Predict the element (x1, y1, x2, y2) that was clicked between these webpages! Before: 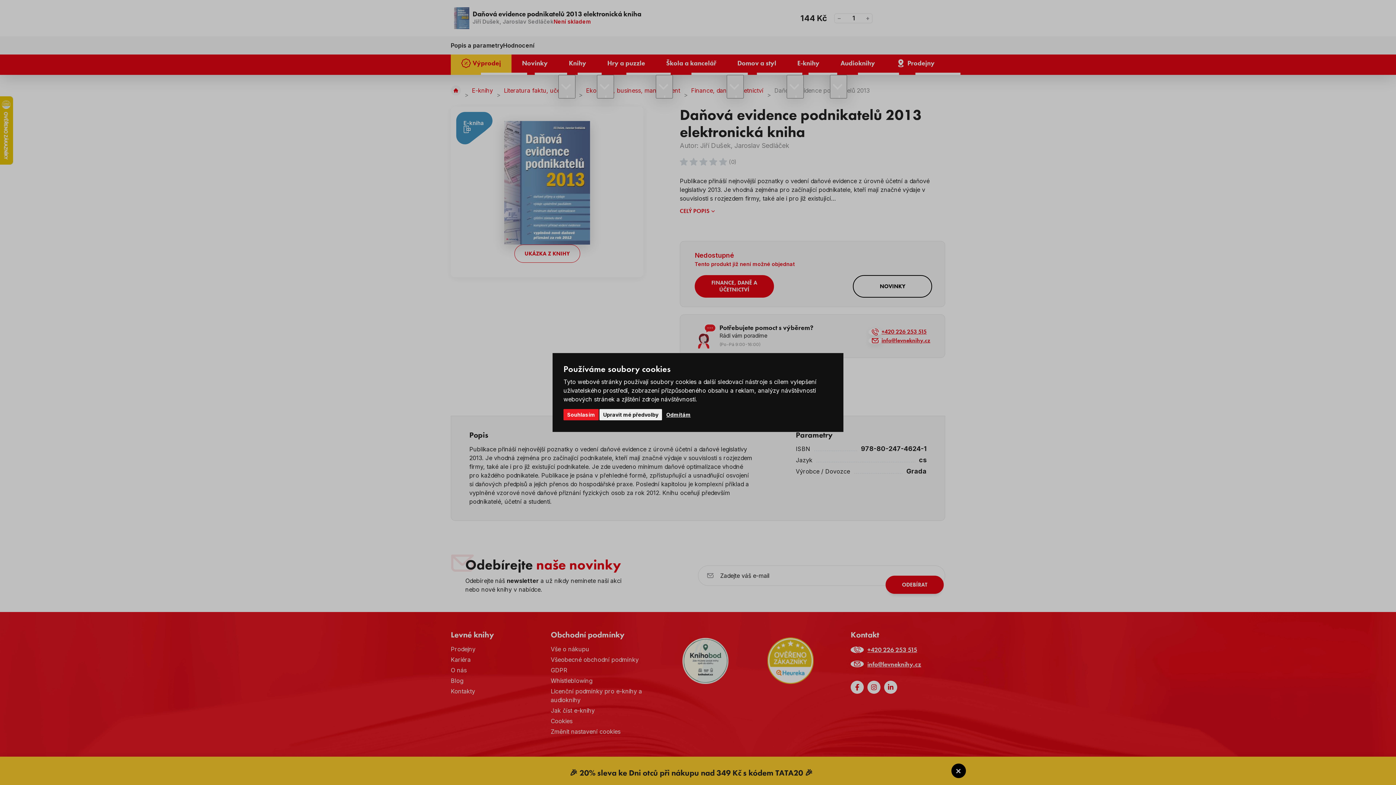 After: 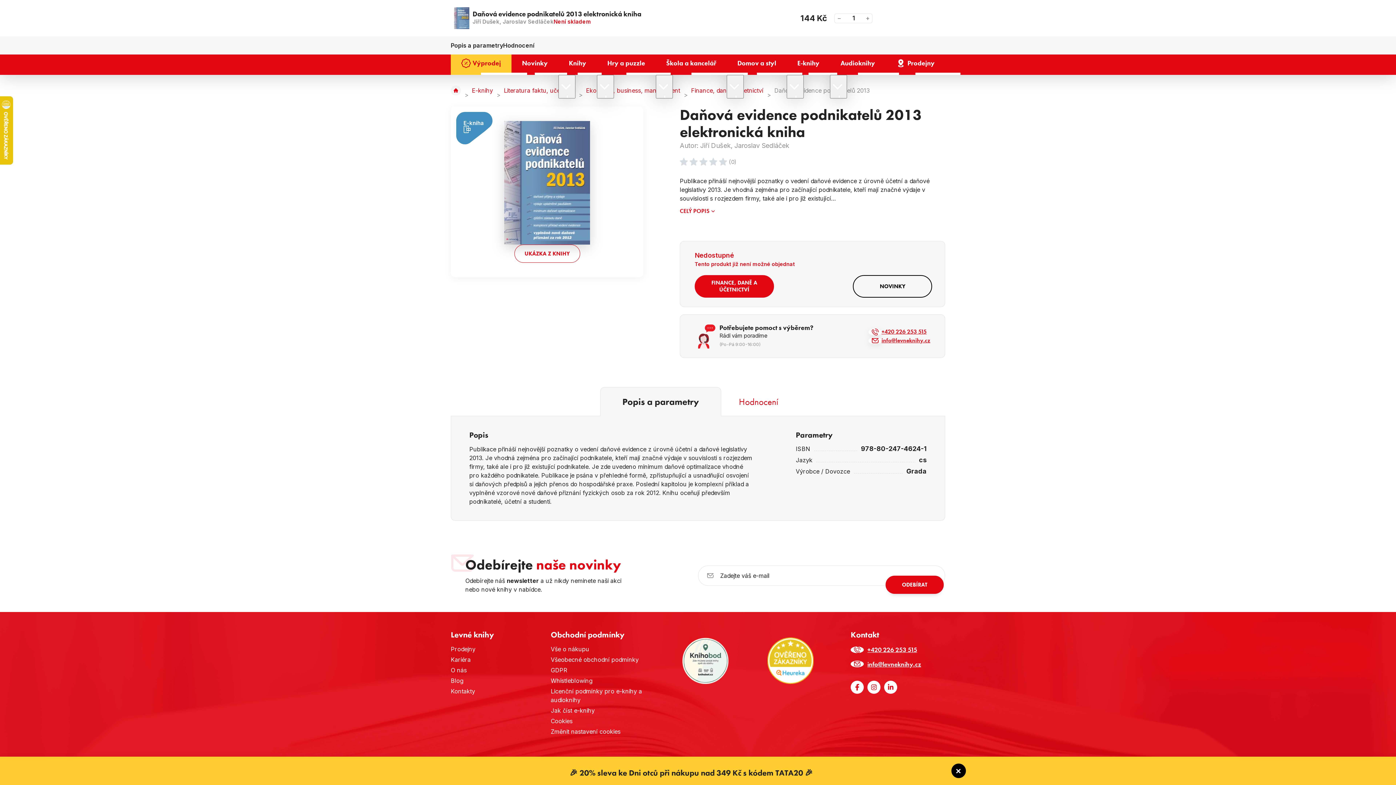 Action: bbox: (662, 409, 694, 420) label: Odmítám